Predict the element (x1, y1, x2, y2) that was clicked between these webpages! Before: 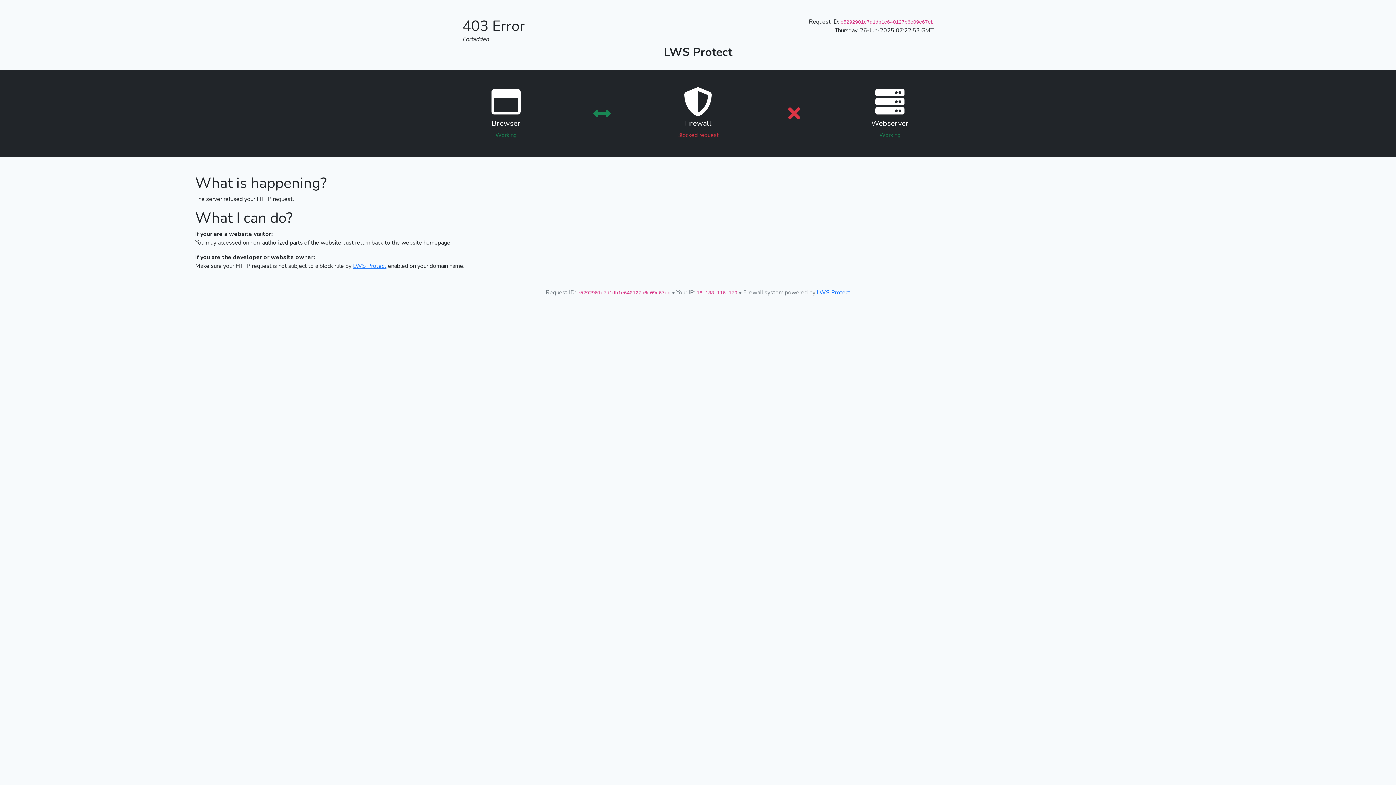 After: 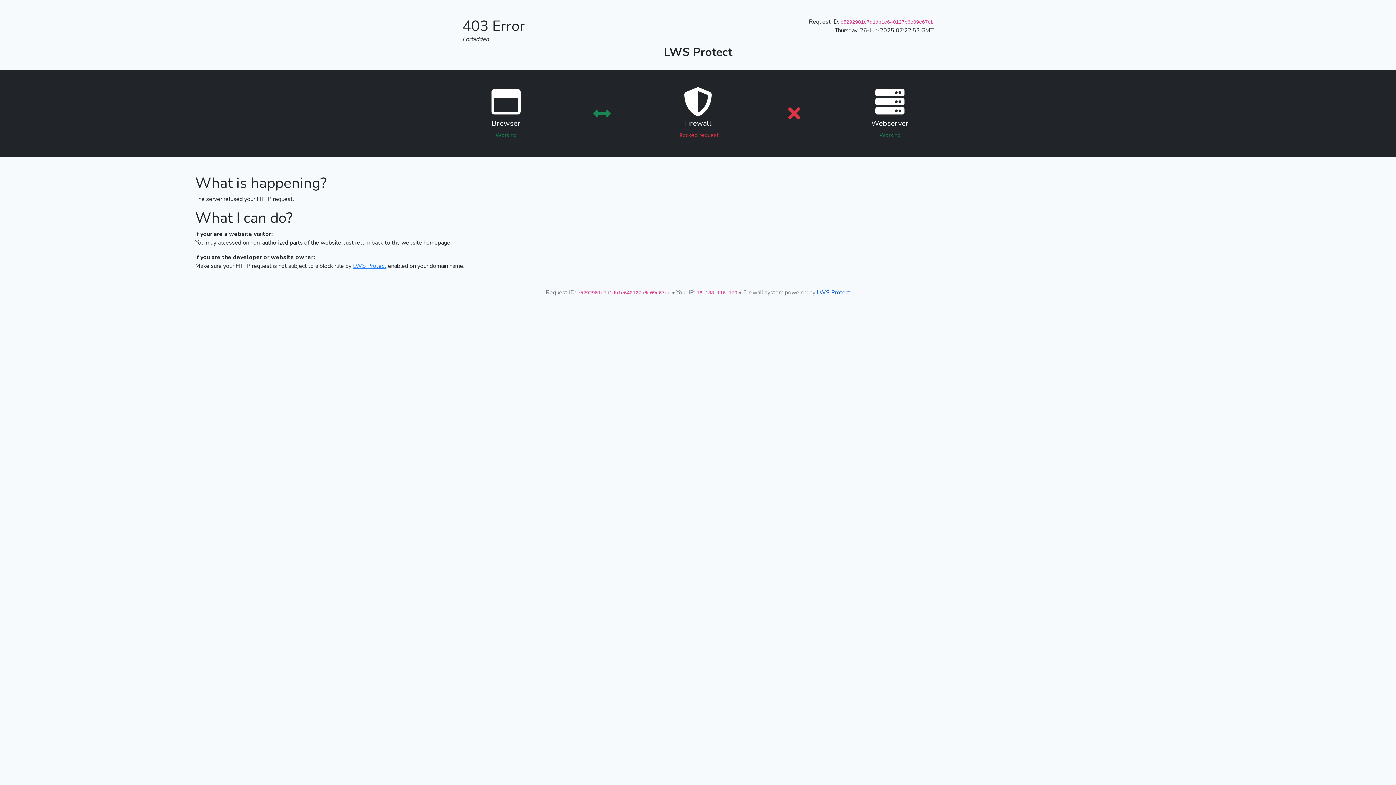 Action: label: LWS Protect bbox: (817, 288, 850, 296)